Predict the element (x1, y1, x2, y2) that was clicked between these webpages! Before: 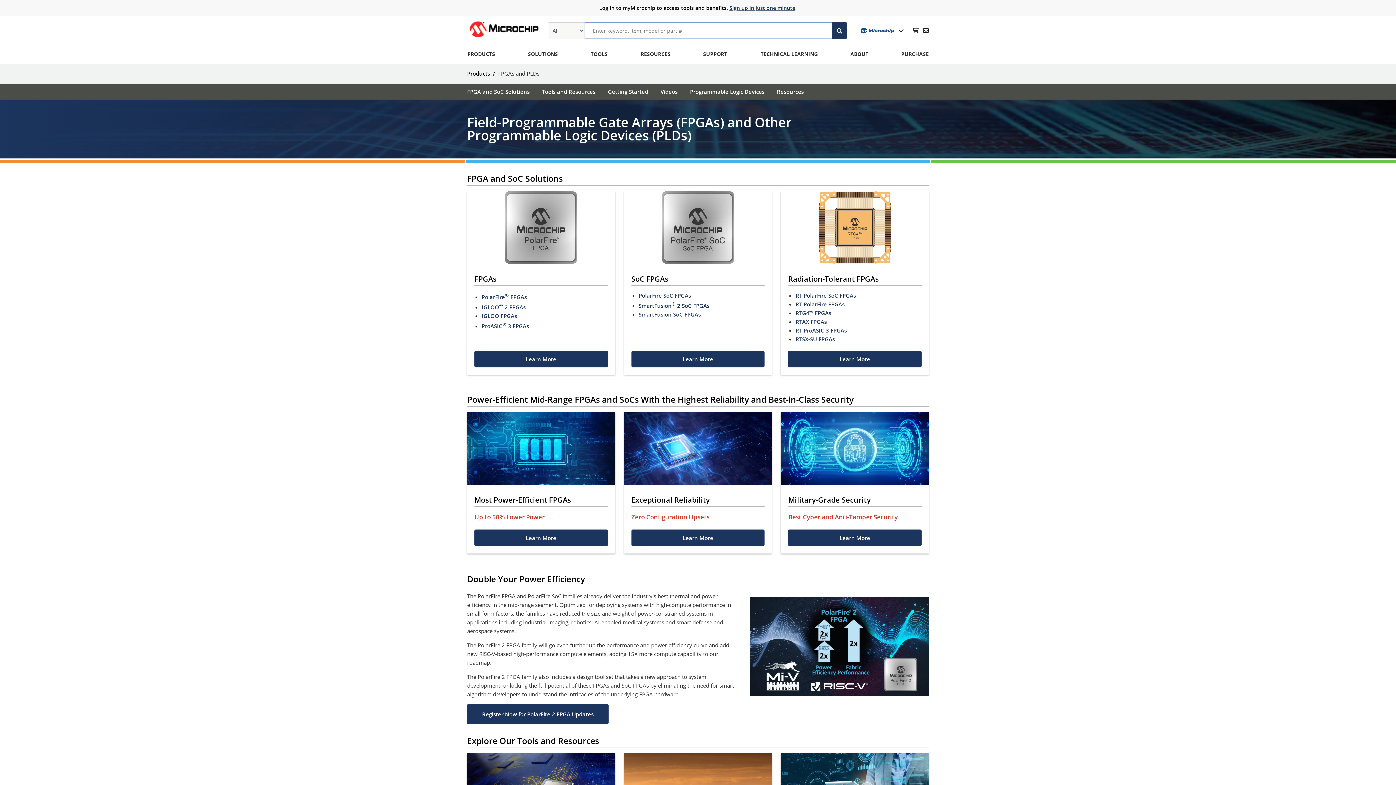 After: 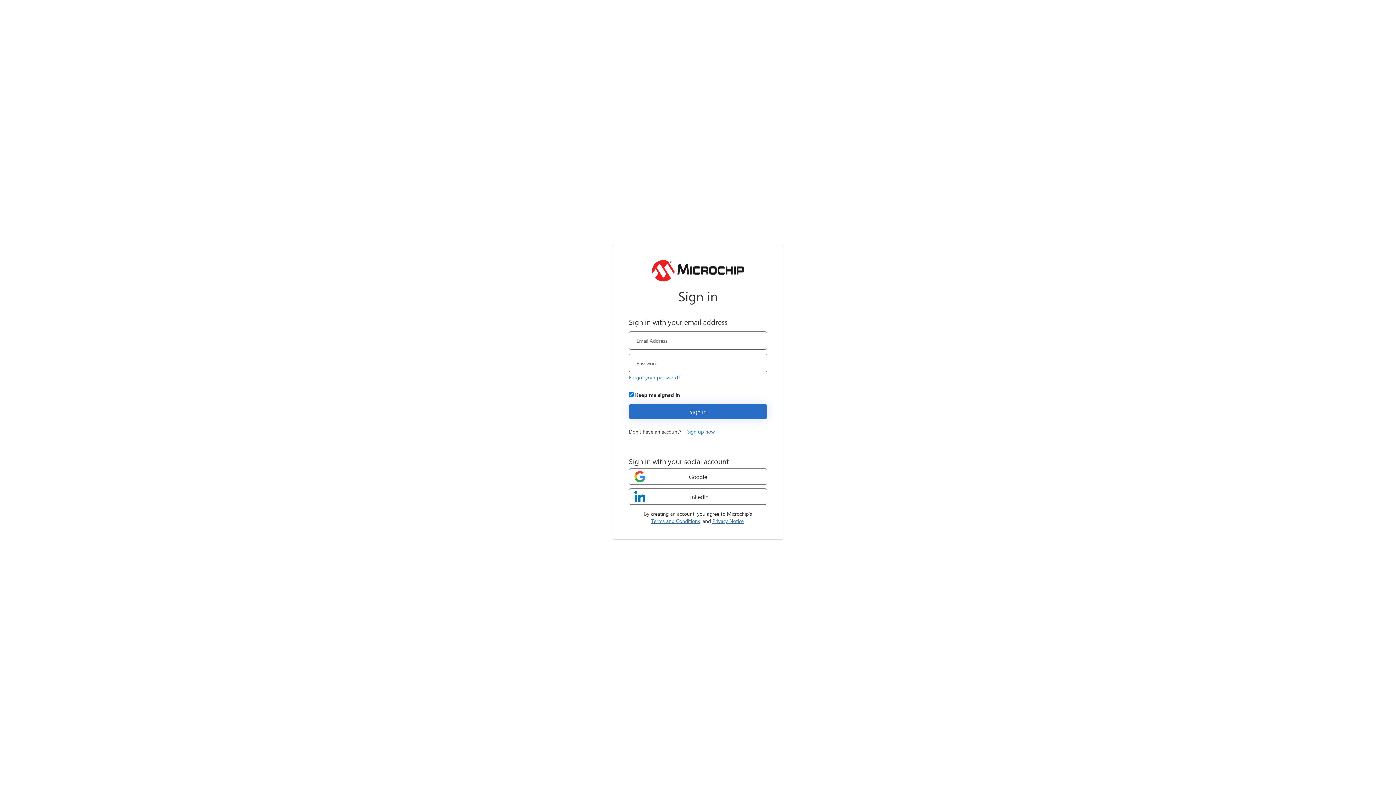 Action: label: Sign up in just one minute bbox: (729, 4, 795, 11)